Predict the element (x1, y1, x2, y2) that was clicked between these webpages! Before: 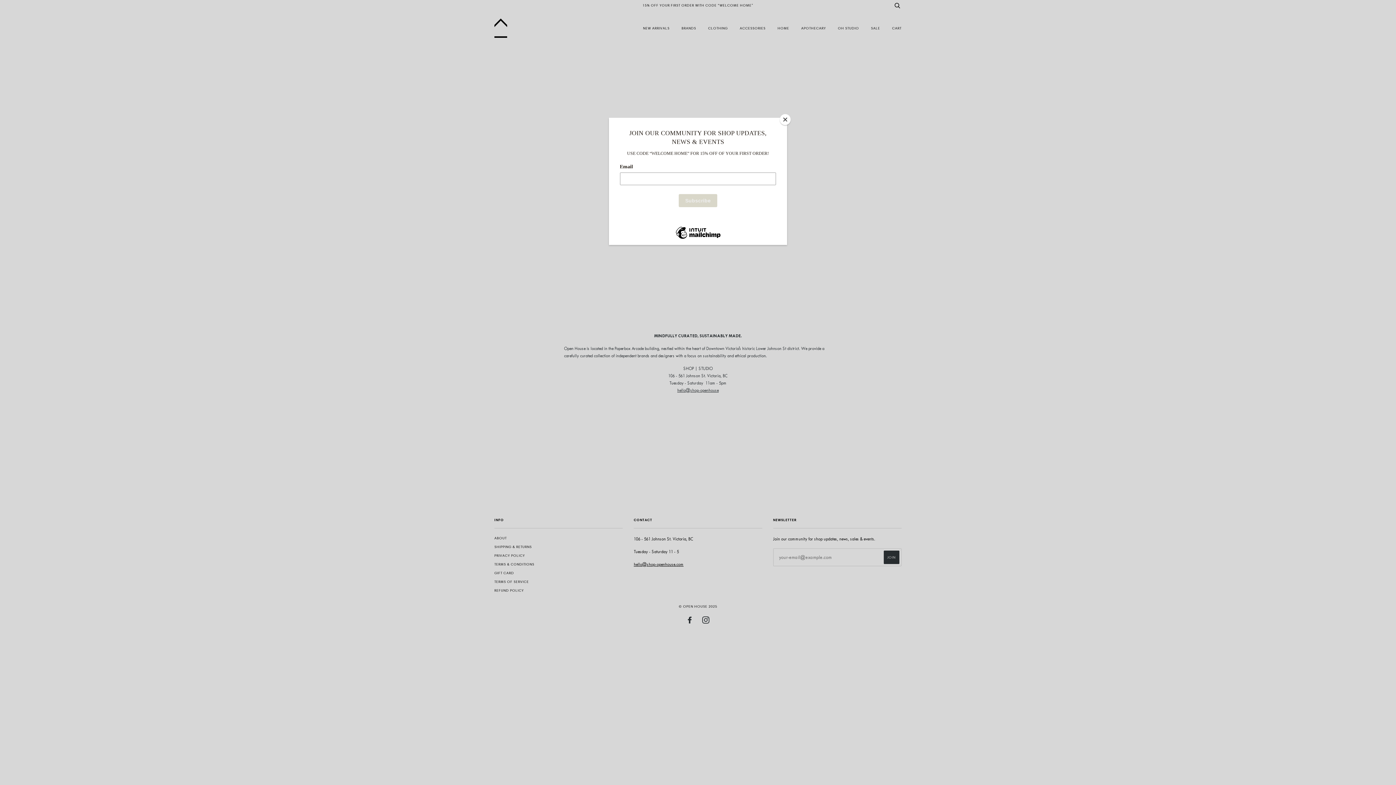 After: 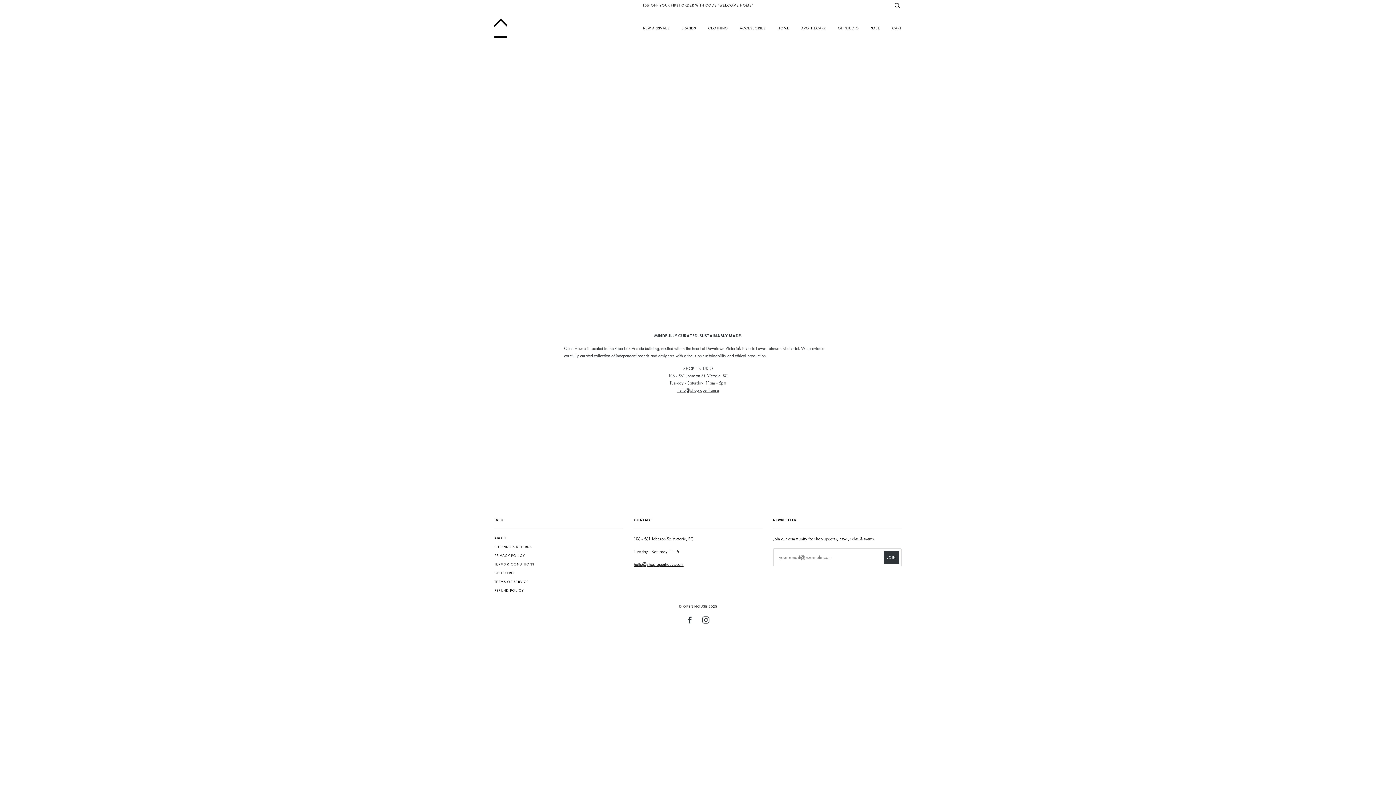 Action: bbox: (780, 114, 790, 125) label: Close